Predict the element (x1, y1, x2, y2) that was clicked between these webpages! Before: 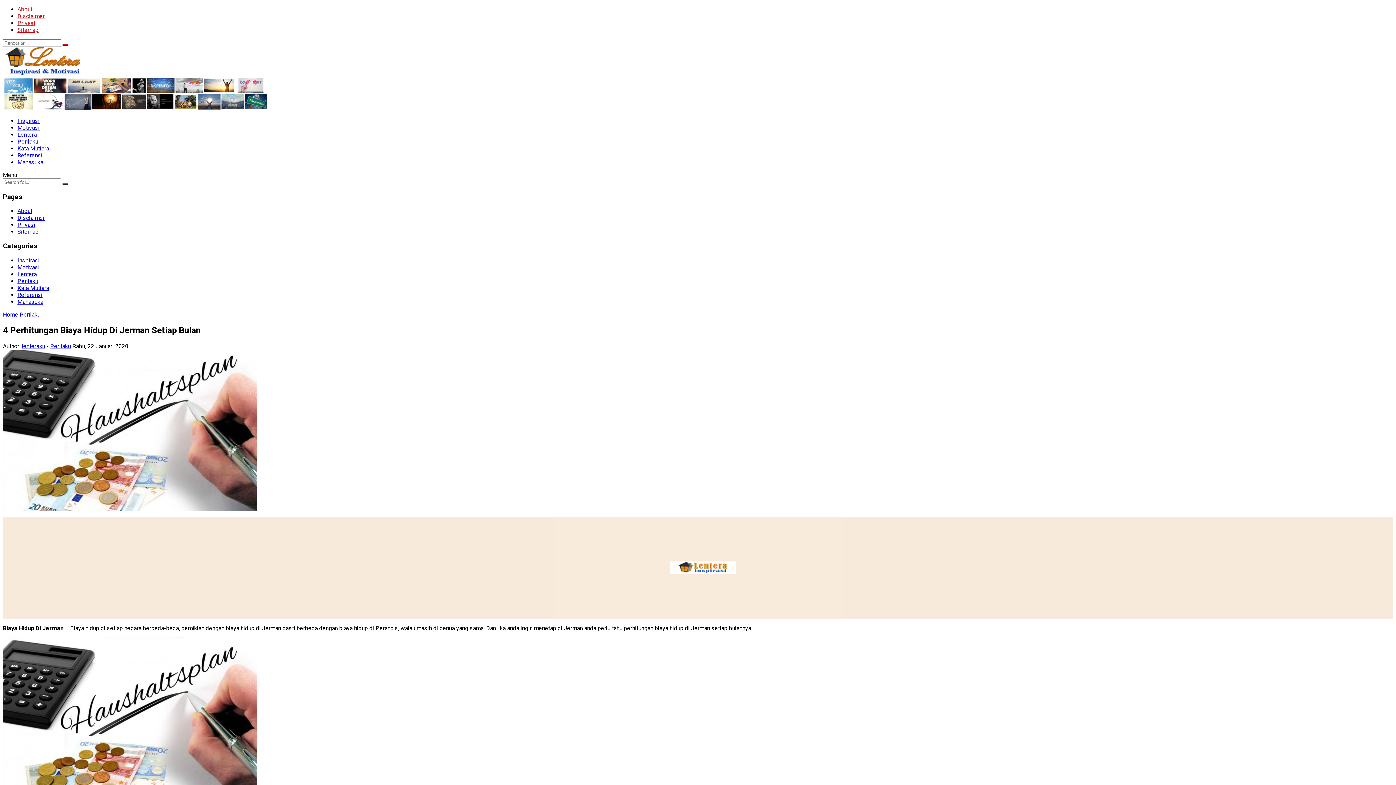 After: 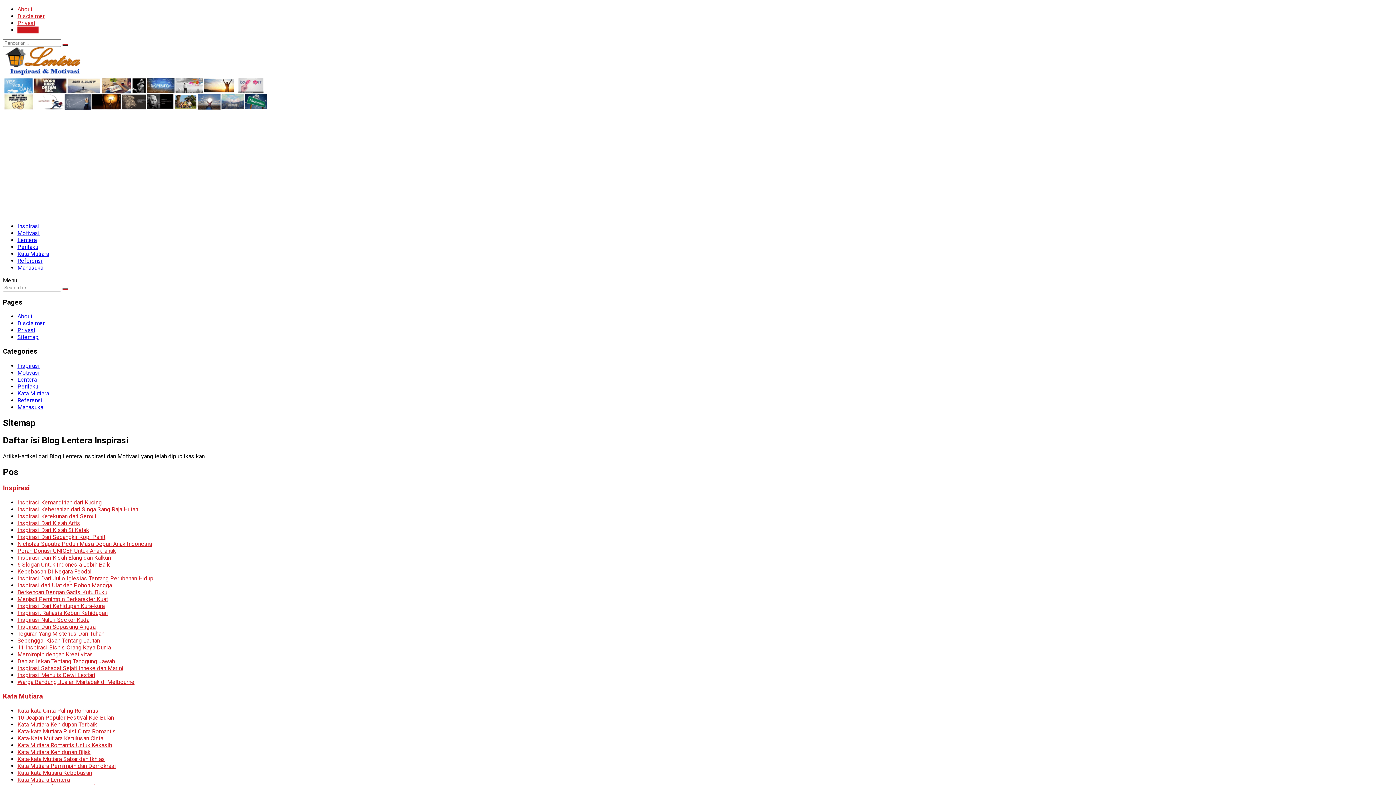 Action: bbox: (17, 228, 38, 235) label: Sitemap